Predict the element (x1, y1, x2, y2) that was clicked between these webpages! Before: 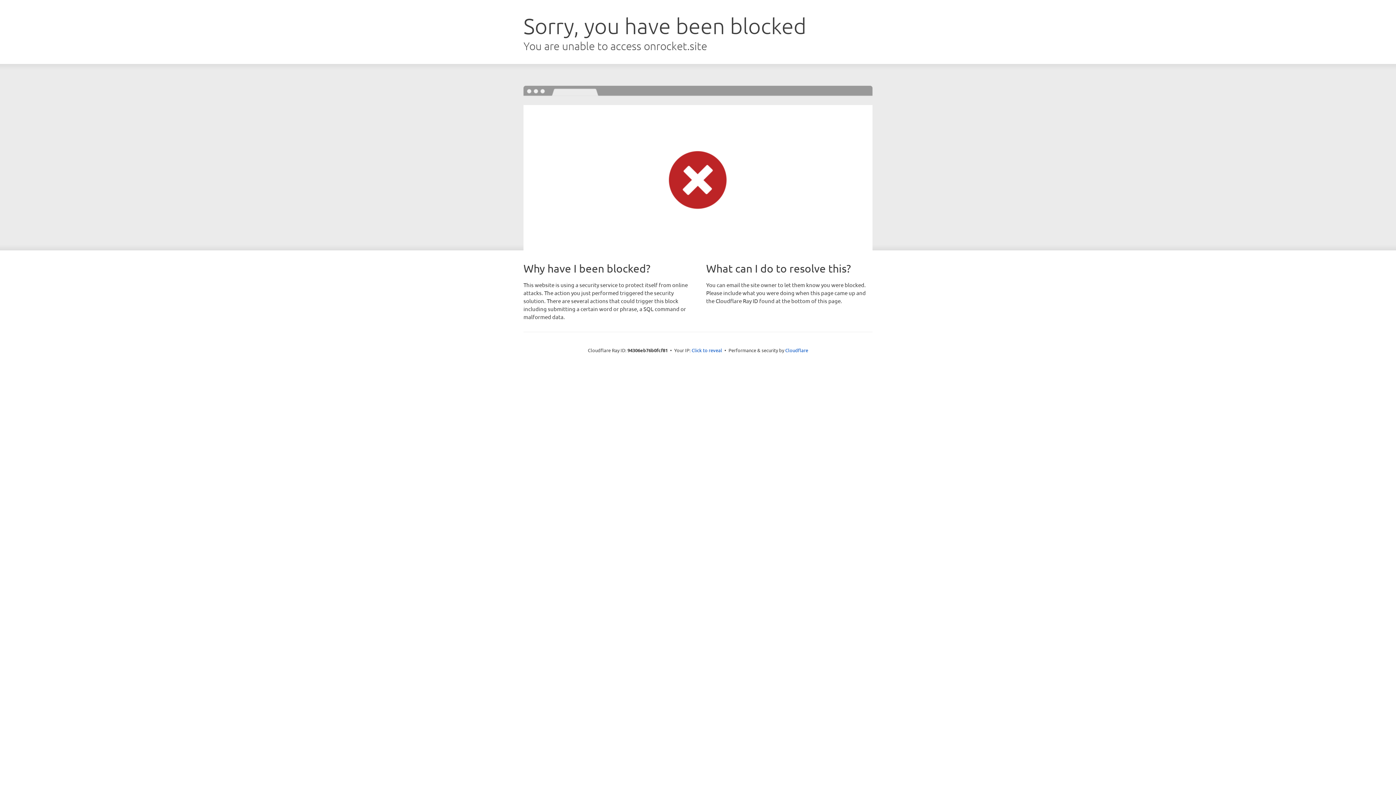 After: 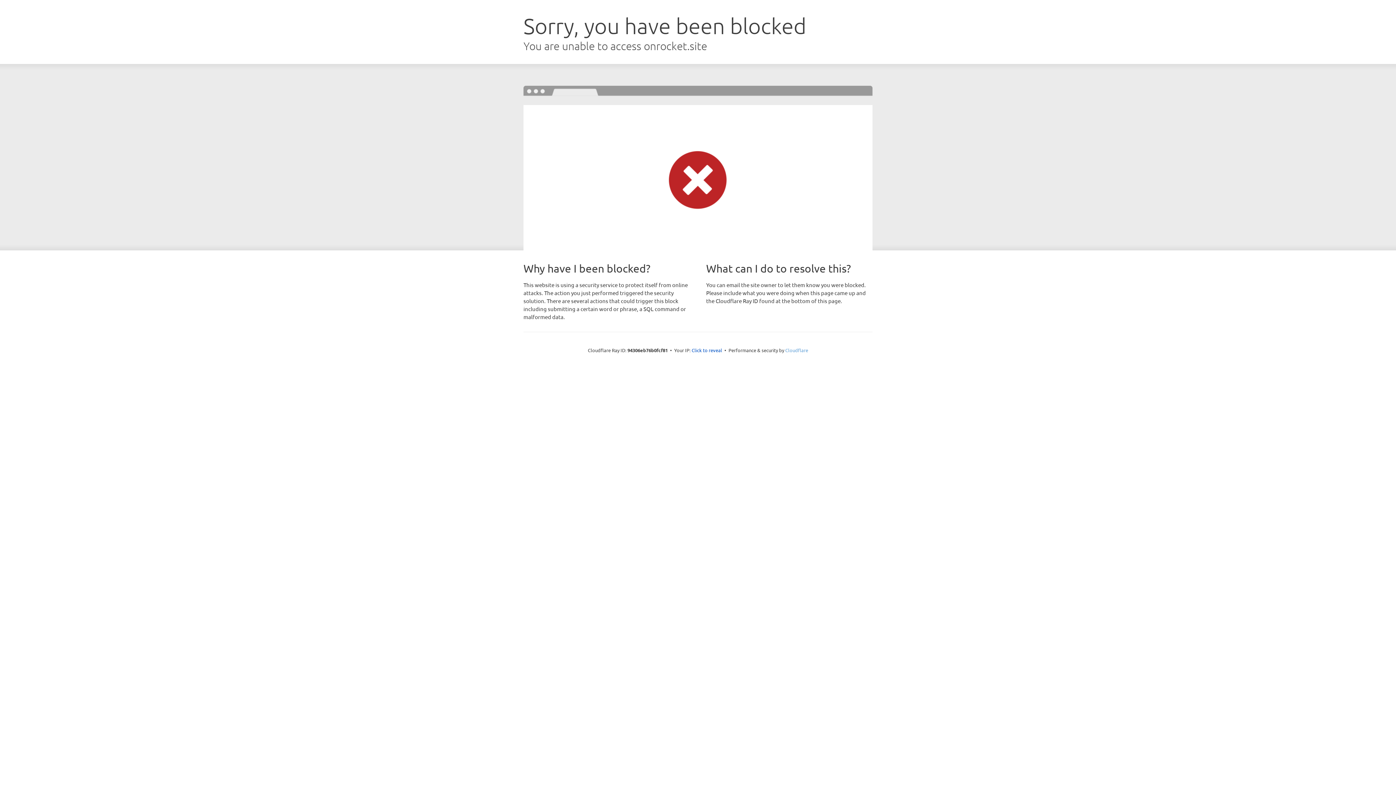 Action: label: Cloudflare bbox: (785, 347, 808, 353)